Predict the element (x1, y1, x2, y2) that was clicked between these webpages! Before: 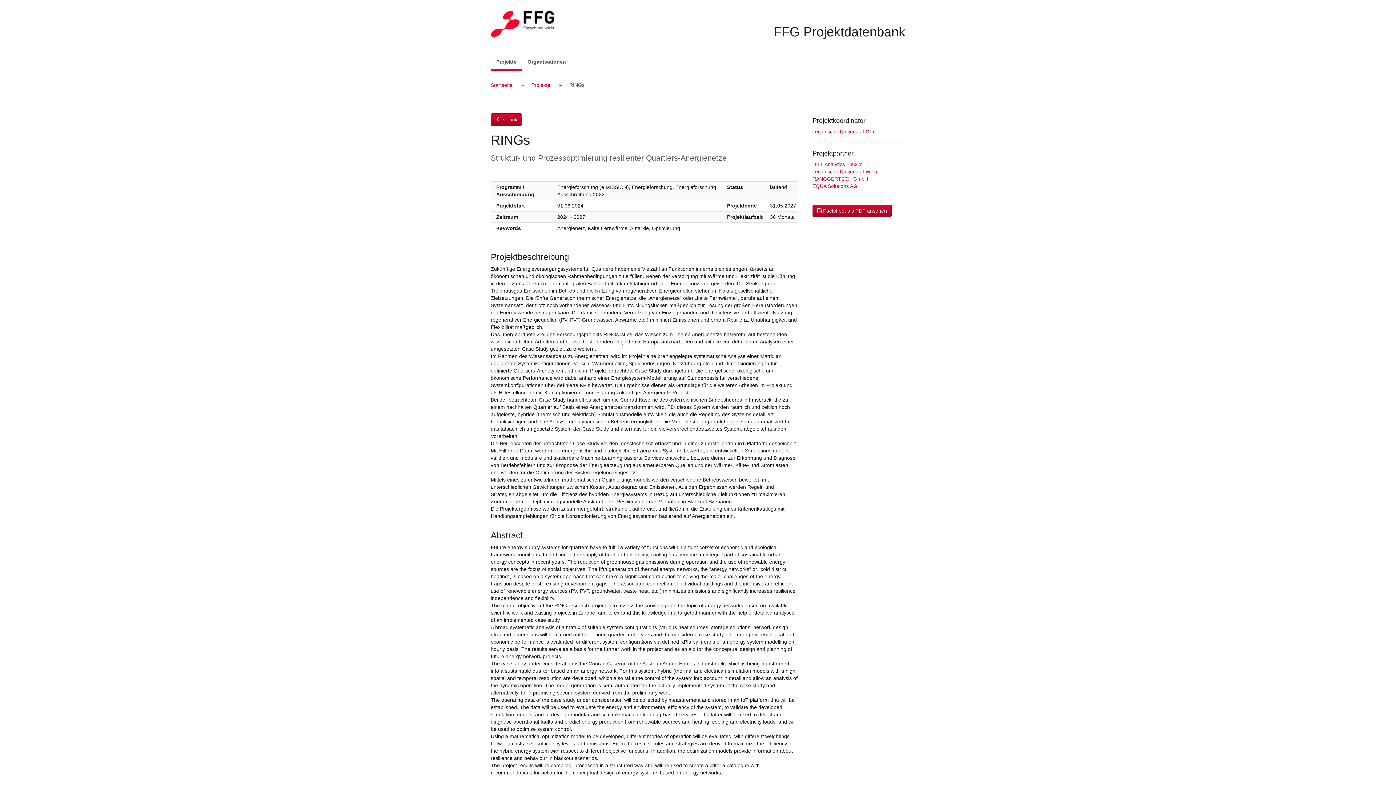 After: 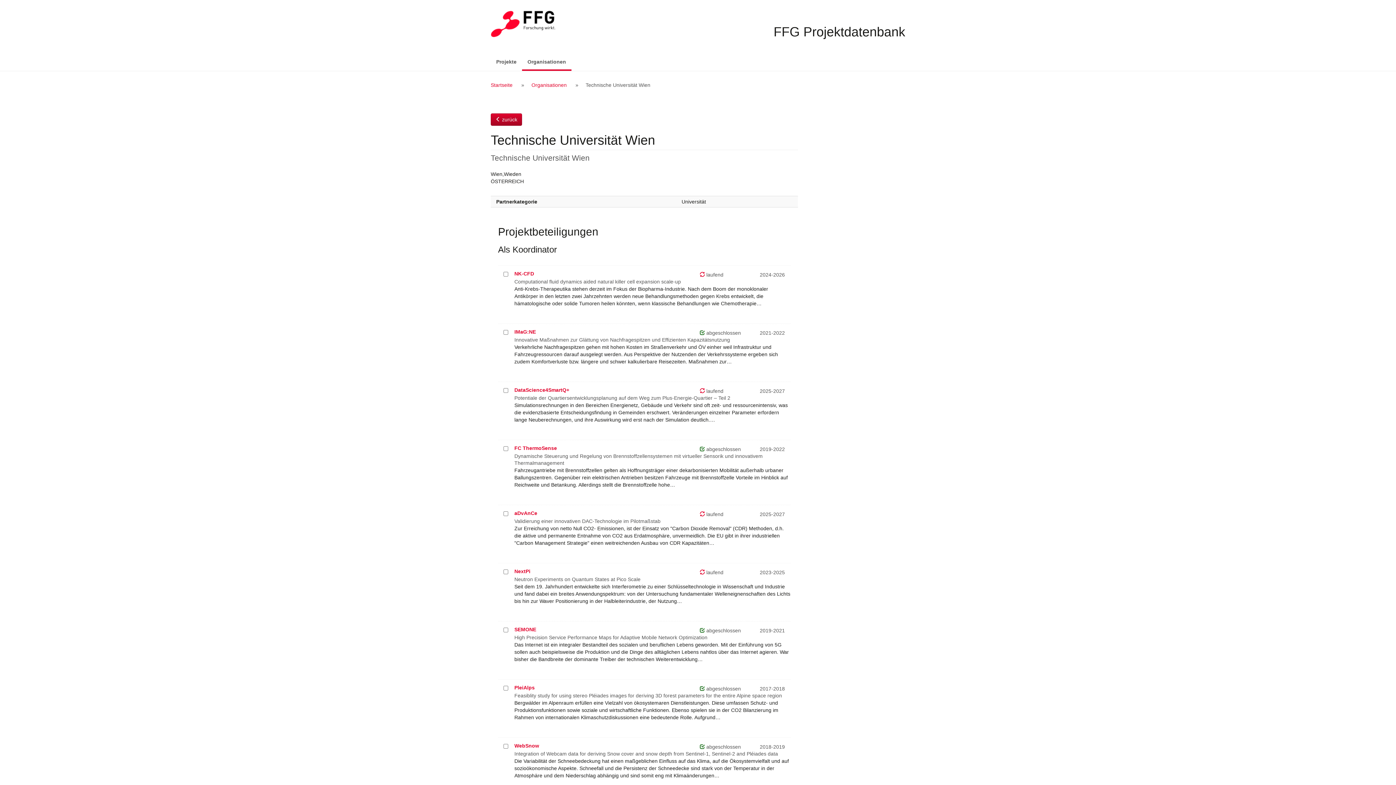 Action: label: Technische Universität Wien bbox: (812, 168, 877, 174)